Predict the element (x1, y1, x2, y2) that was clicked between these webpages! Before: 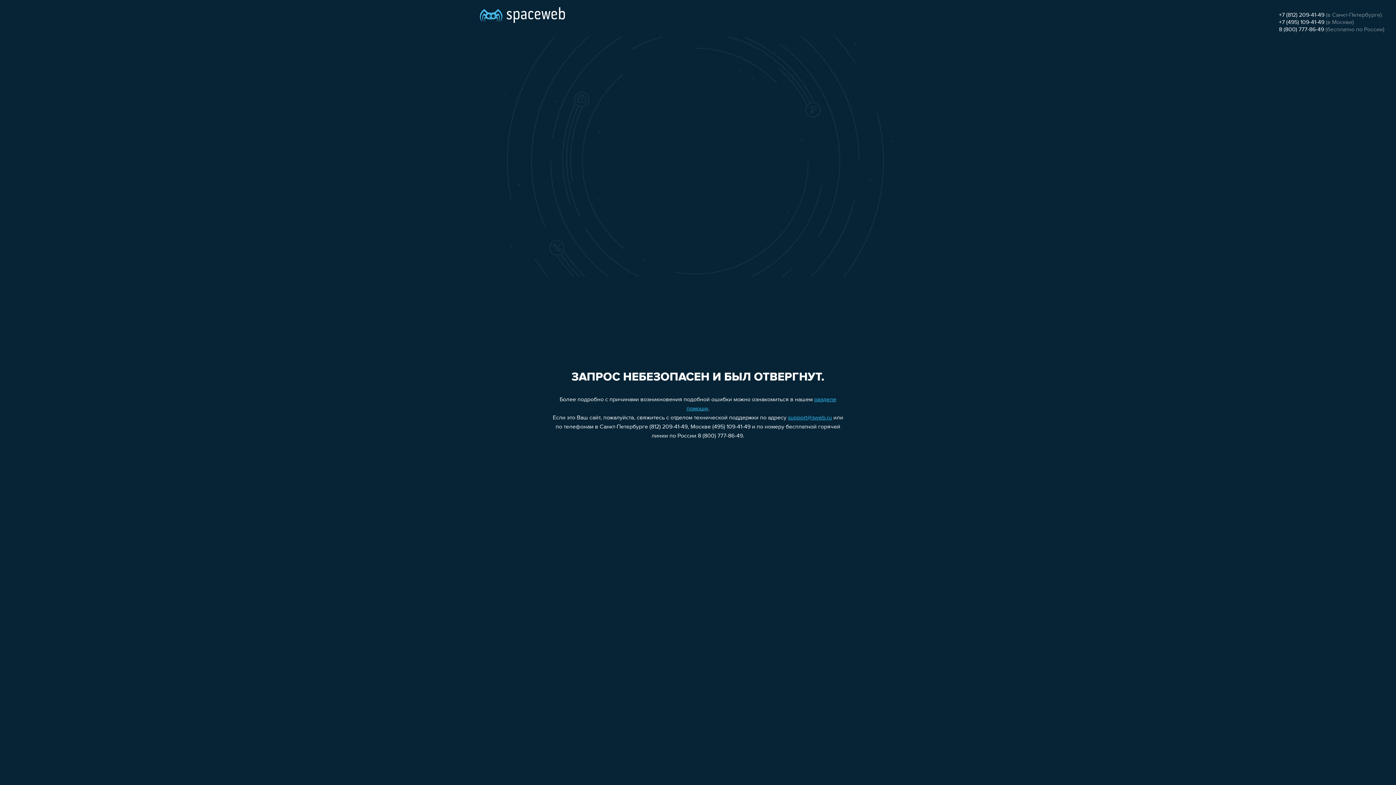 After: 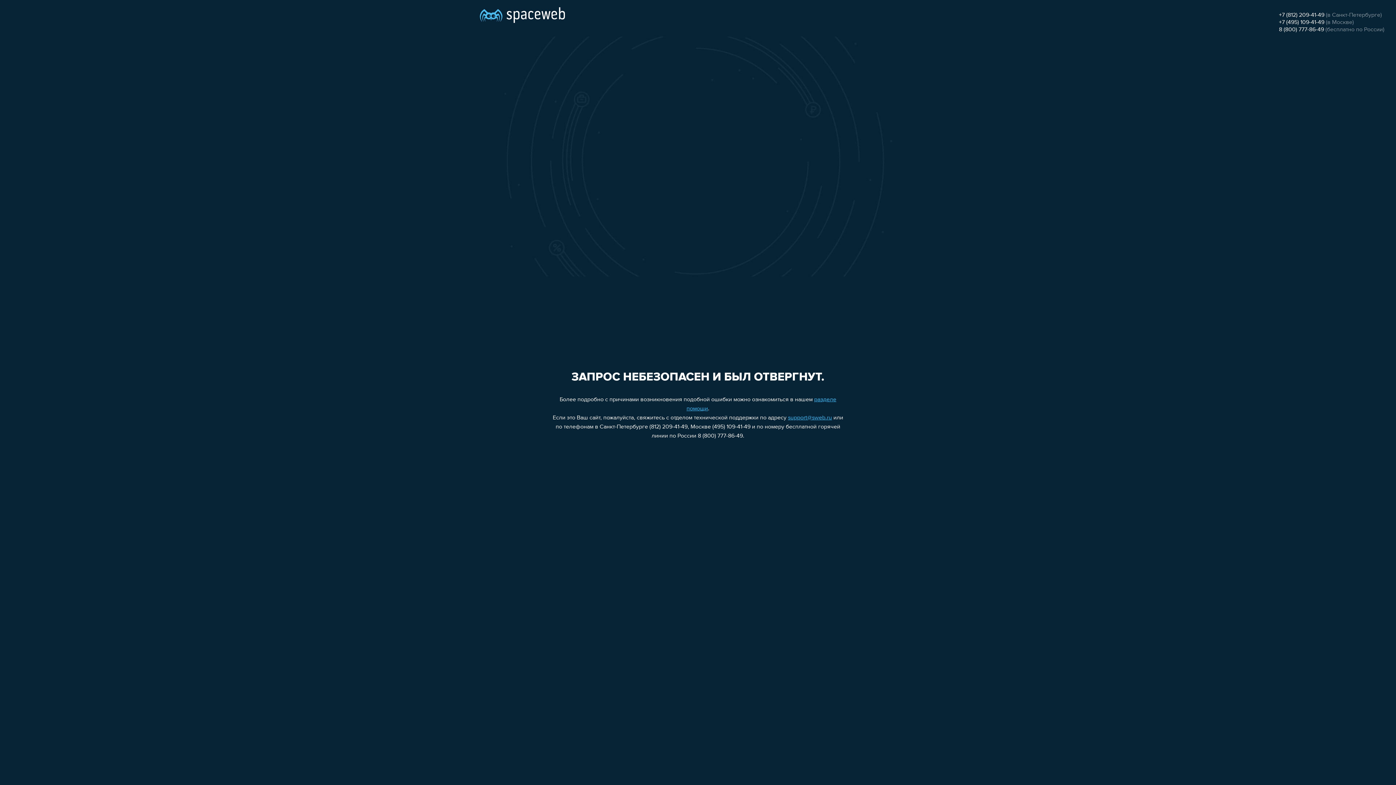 Action: bbox: (1279, 26, 1324, 32) label: 8 (800) 777-86-49